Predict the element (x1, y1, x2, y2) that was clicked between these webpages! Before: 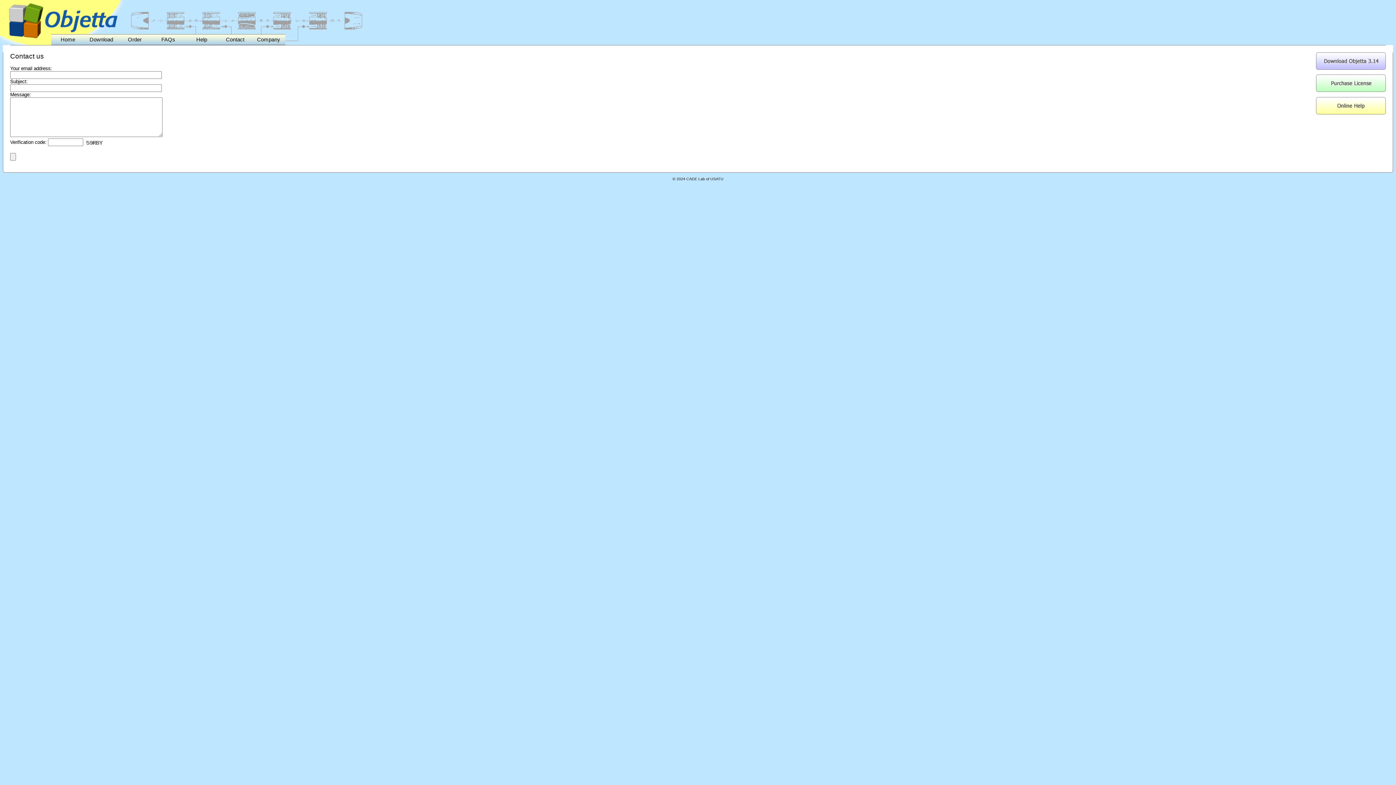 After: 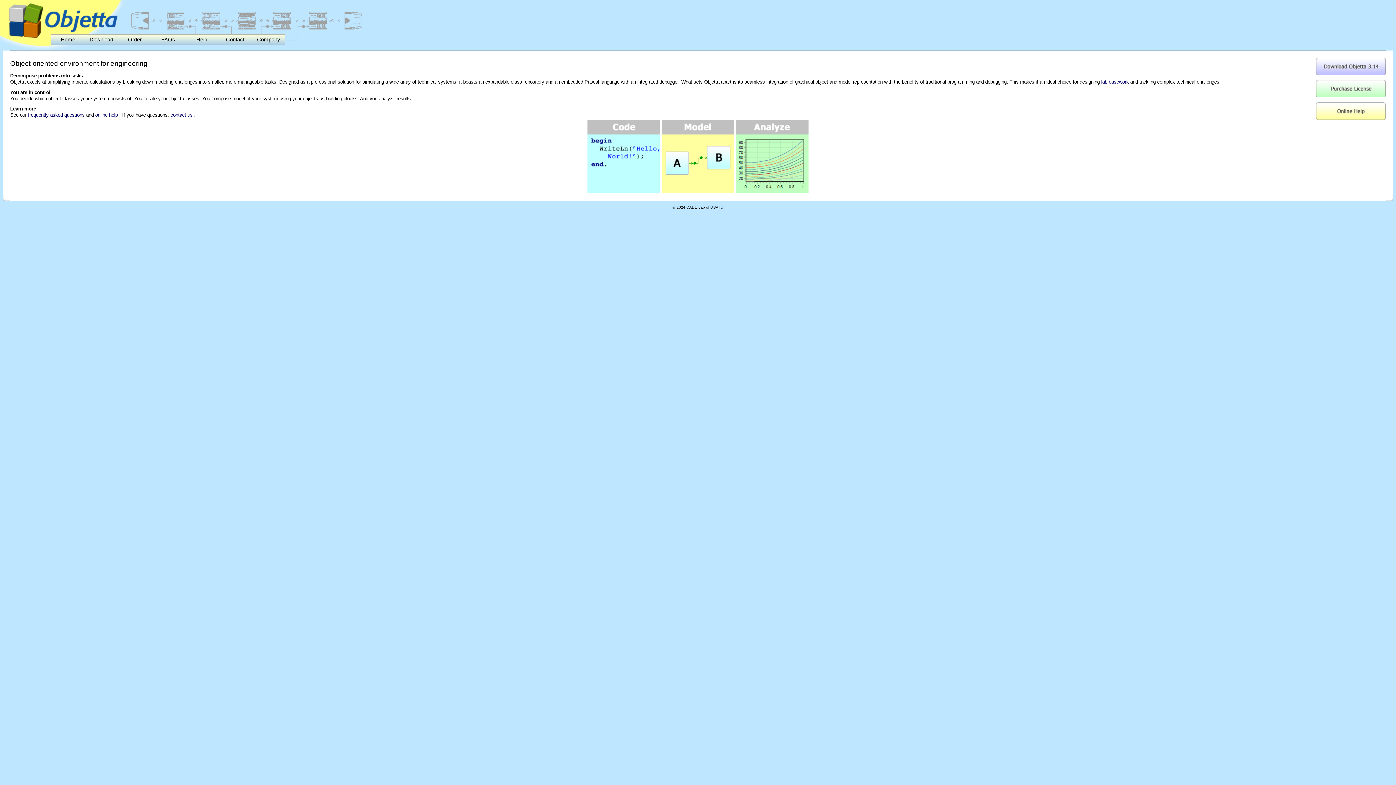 Action: bbox: (1316, 65, 1386, 70)